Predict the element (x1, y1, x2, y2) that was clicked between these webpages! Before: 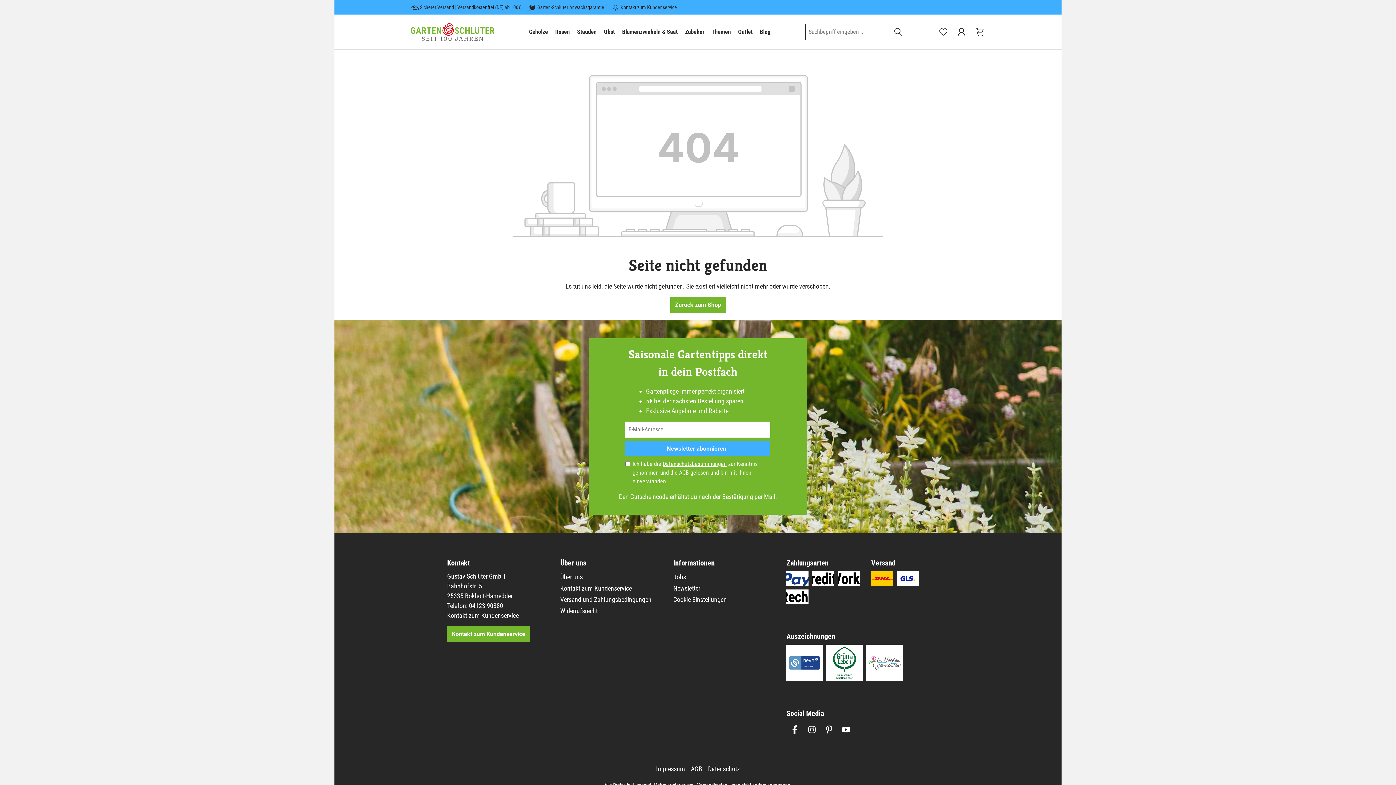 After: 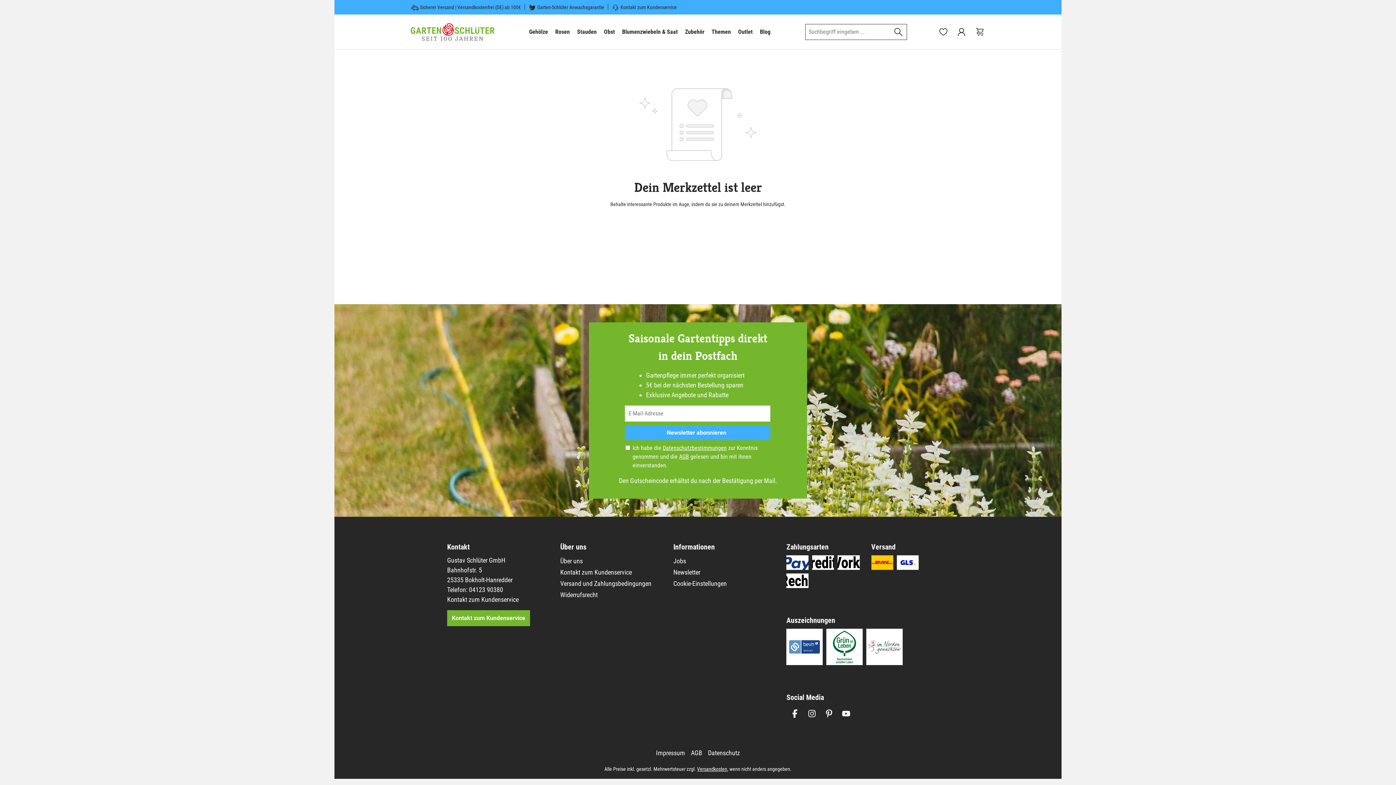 Action: bbox: (934, 22, 952, 41) label: Merkzettel